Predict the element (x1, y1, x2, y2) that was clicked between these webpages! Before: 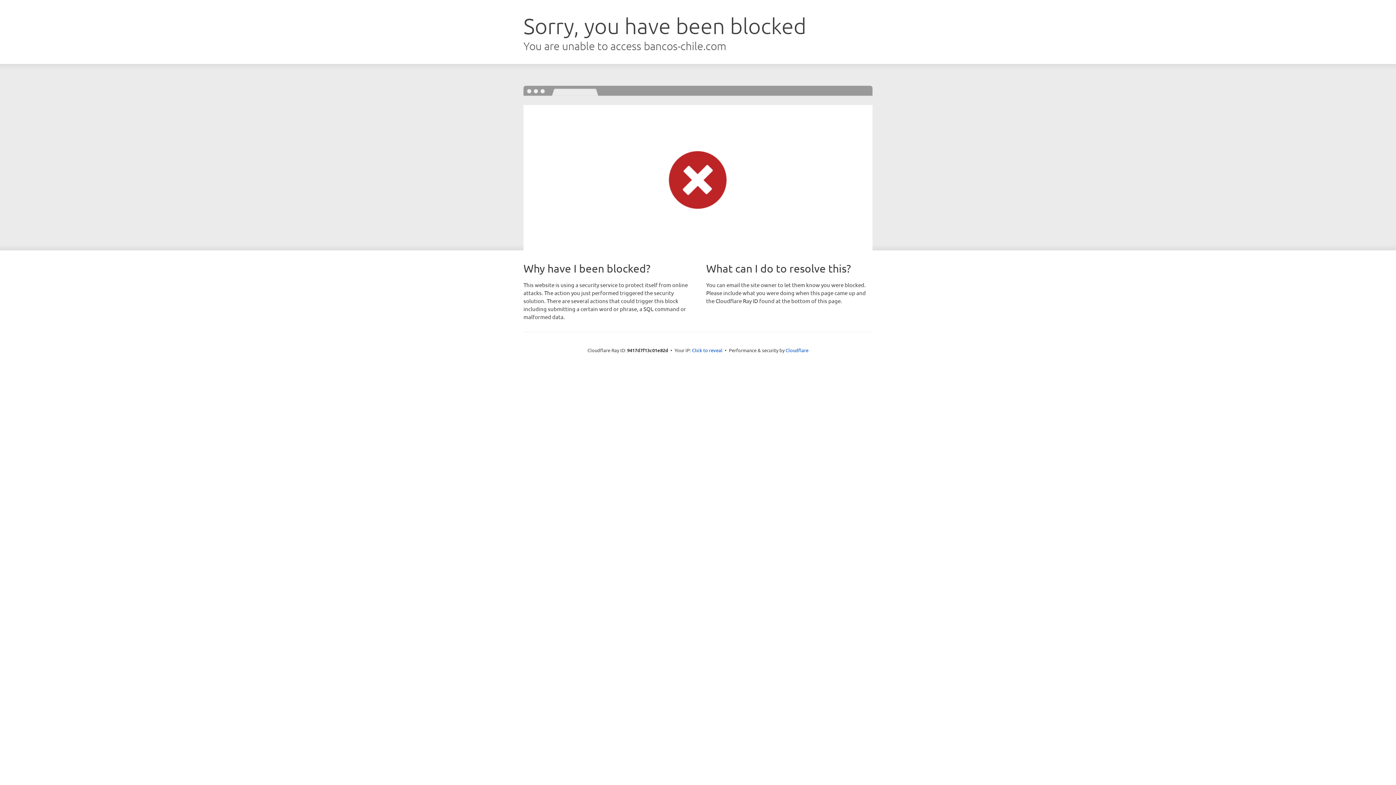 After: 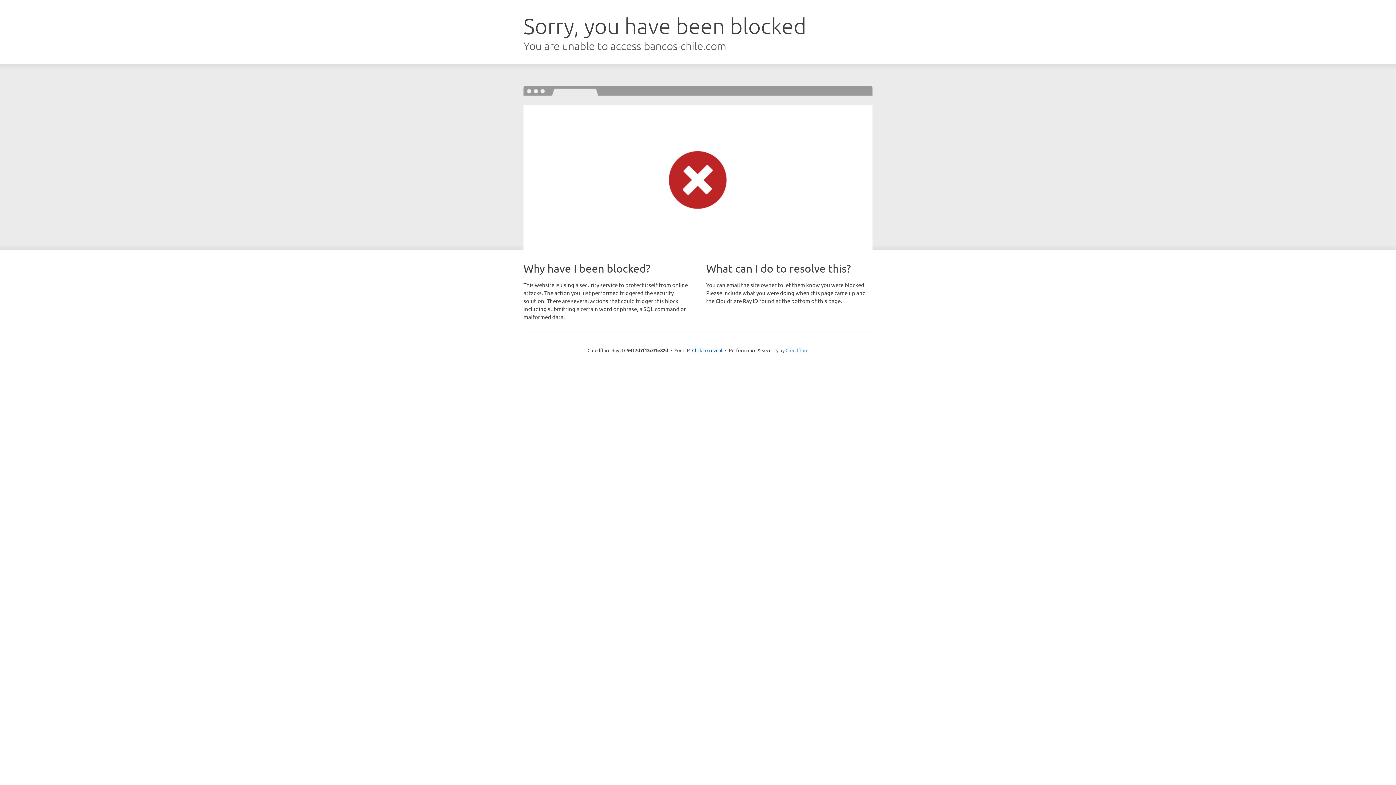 Action: bbox: (785, 347, 808, 353) label: Cloudflare